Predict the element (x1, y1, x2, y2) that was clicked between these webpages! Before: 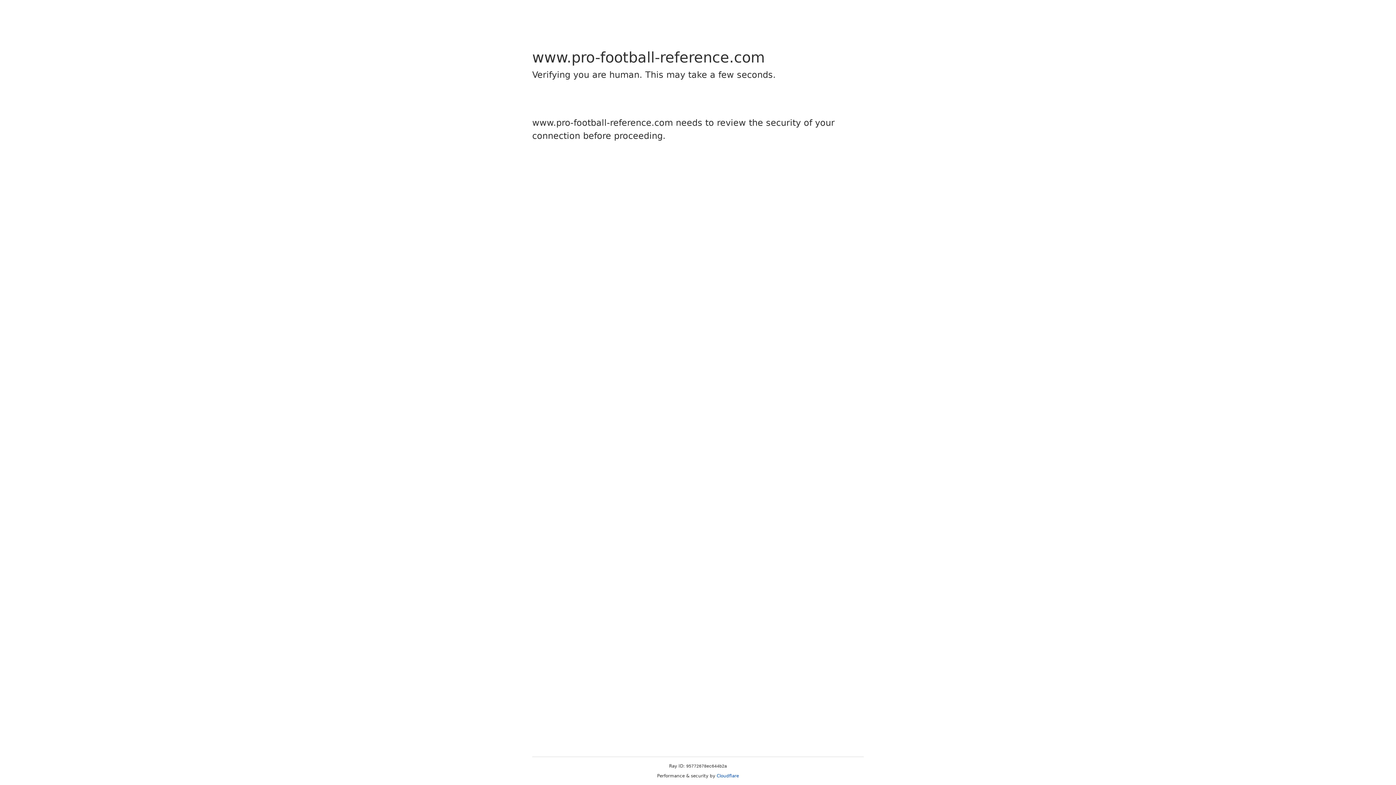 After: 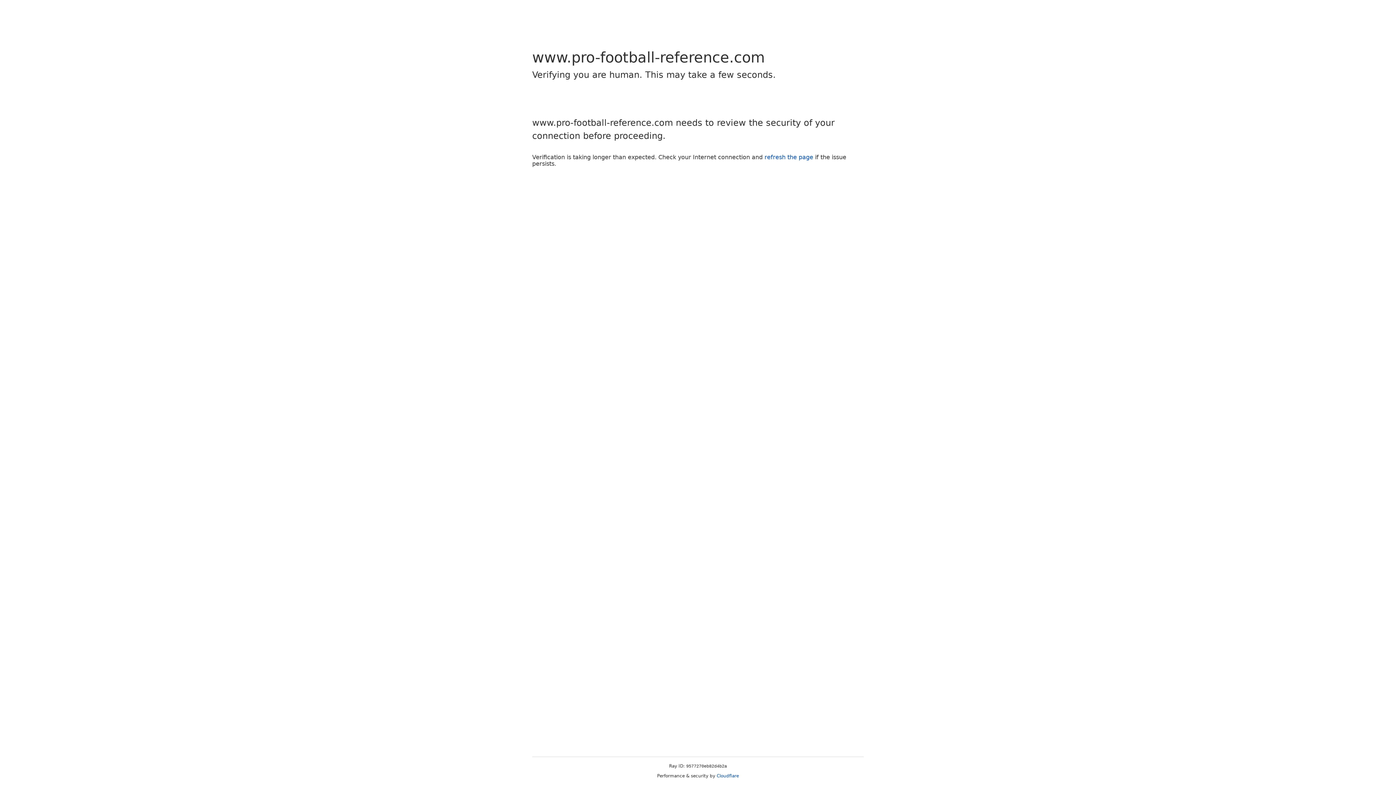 Action: label: Cloudflare bbox: (716, 773, 739, 778)